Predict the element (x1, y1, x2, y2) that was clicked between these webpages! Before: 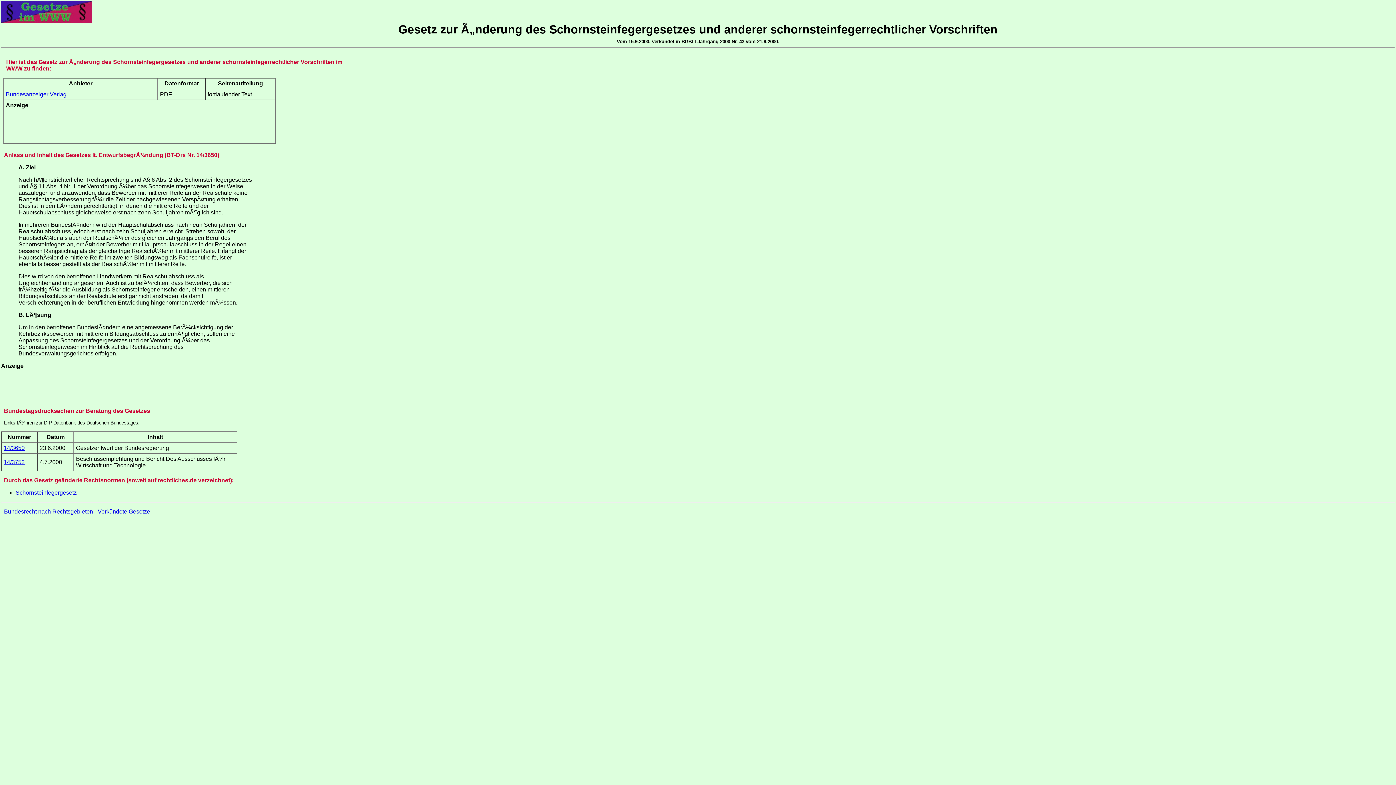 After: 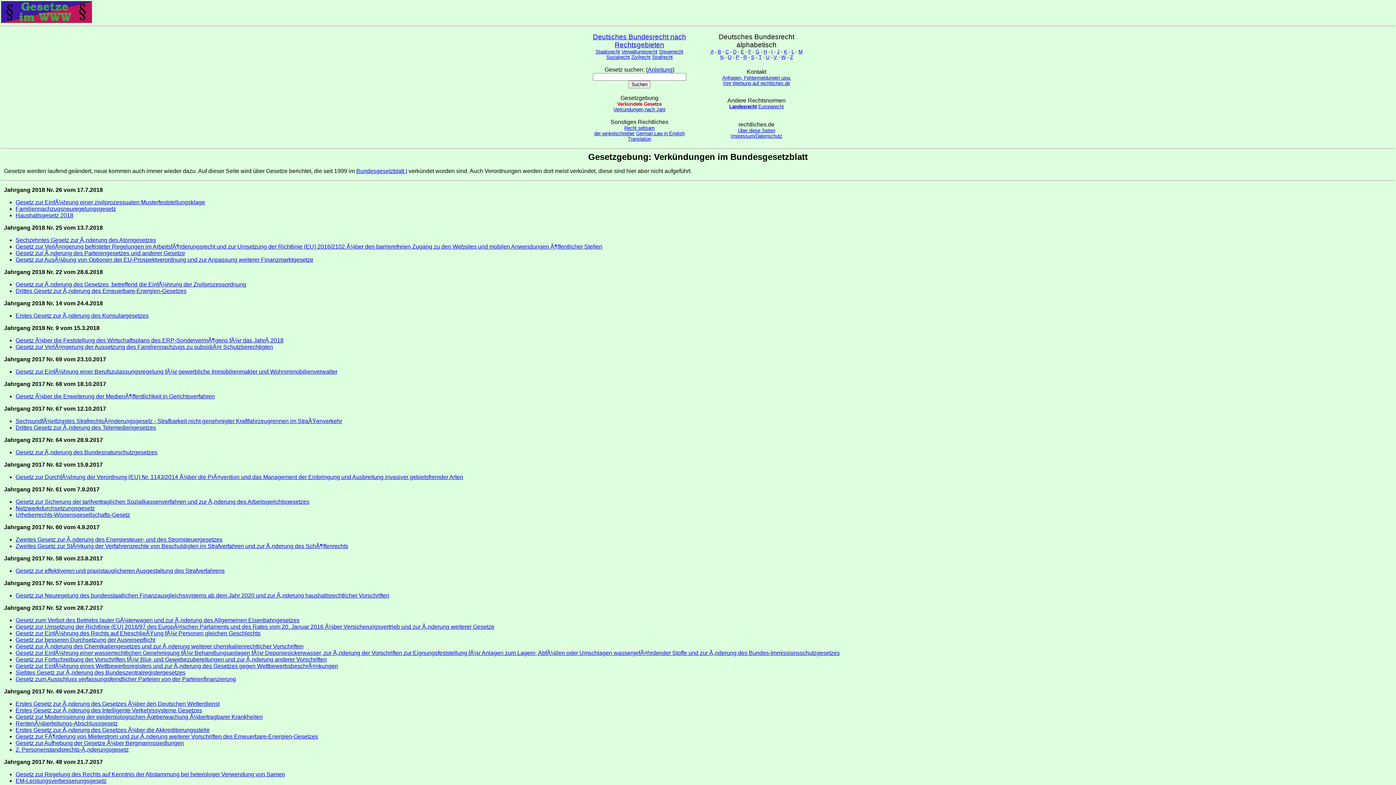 Action: label: Verkündete Gesetze bbox: (97, 508, 150, 514)